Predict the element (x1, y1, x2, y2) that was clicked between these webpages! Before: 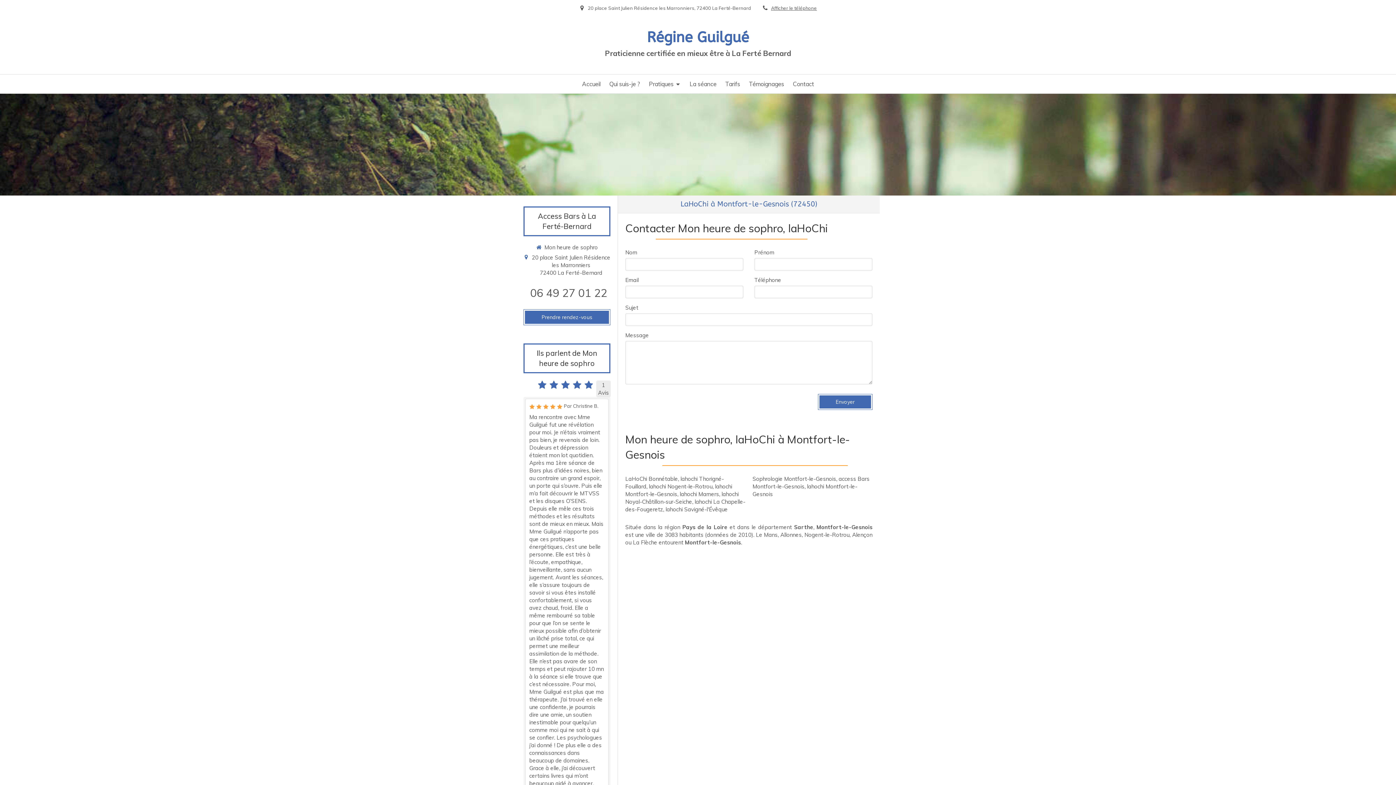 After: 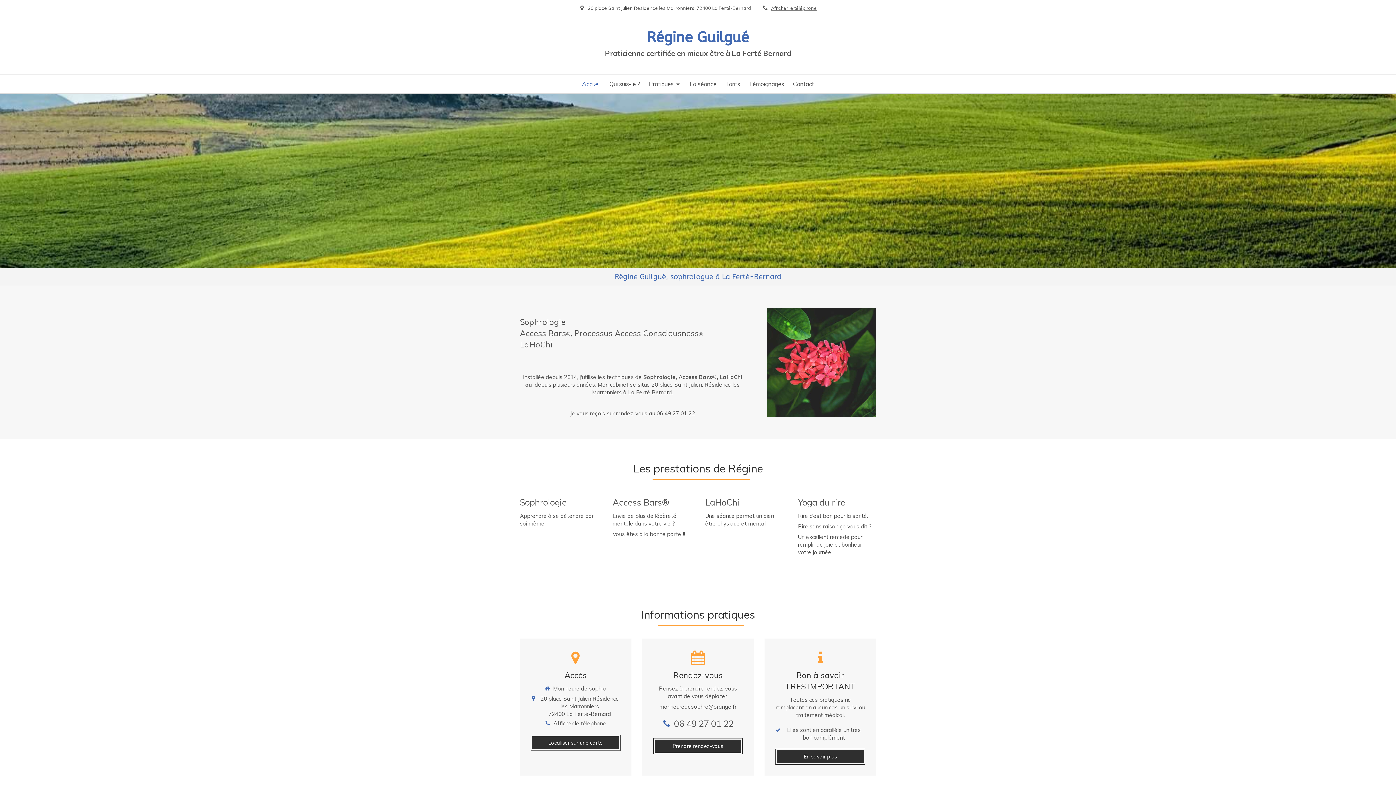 Action: label: Accueil bbox: (578, 74, 604, 93)